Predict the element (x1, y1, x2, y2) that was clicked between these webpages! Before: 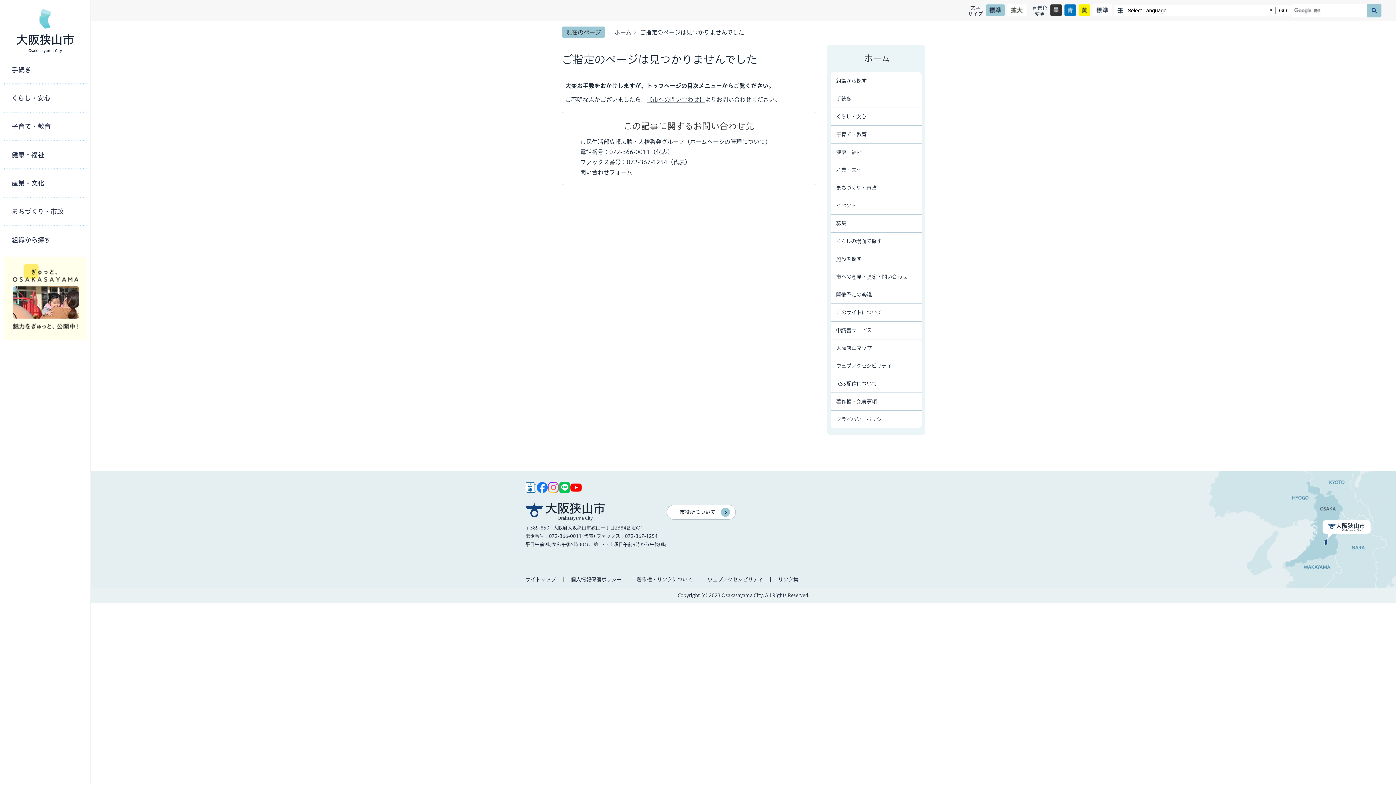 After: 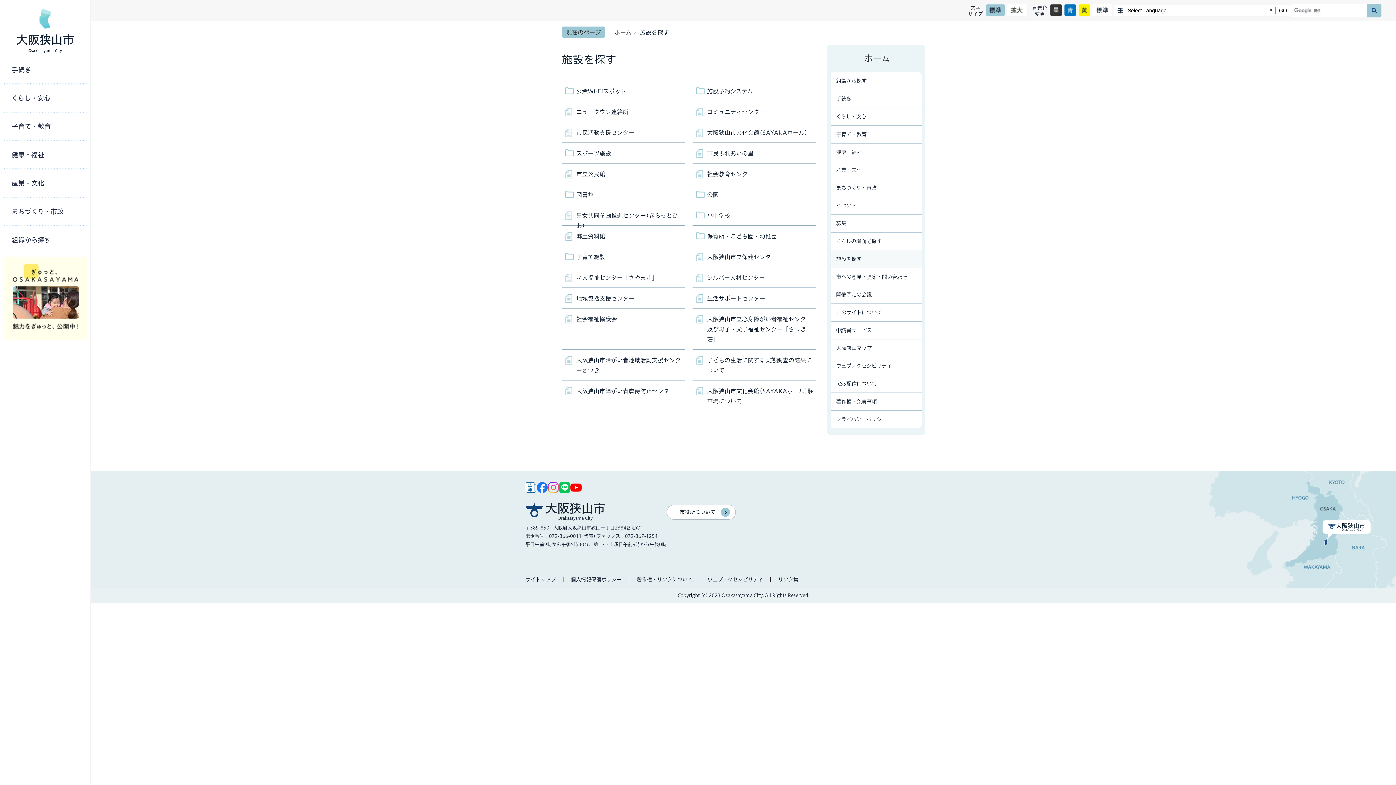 Action: bbox: (830, 250, 921, 268) label: 施設を探す